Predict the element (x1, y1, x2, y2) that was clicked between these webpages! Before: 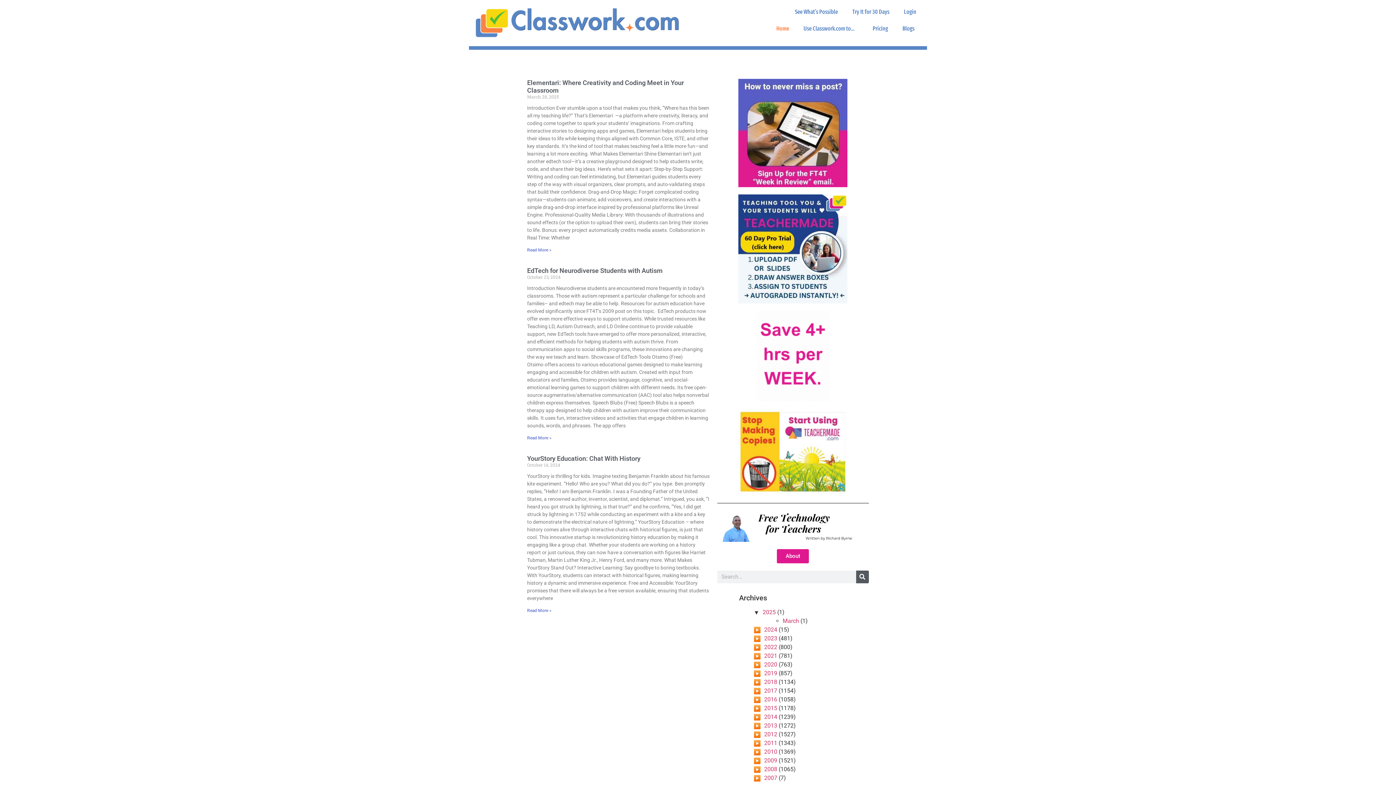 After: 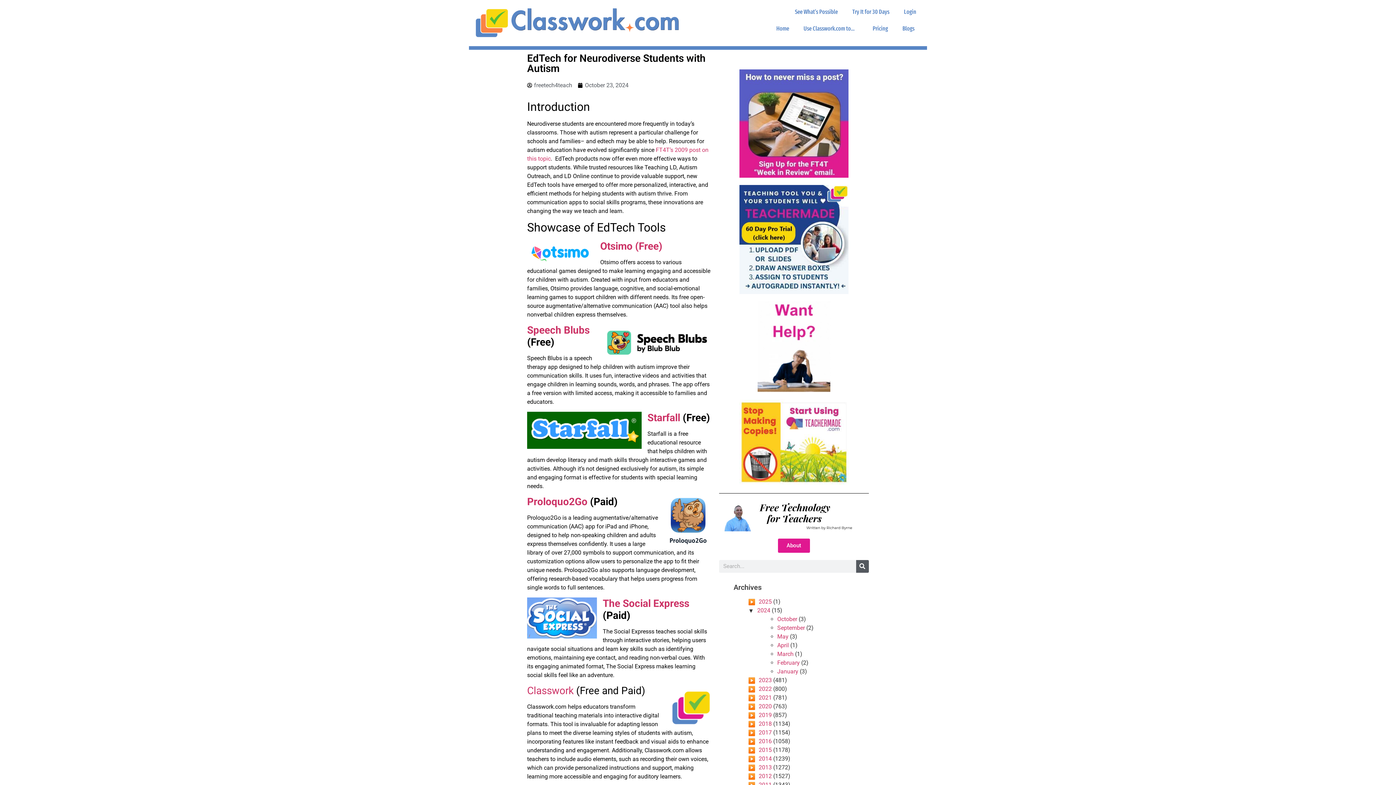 Action: label: Read more about EdTech for Neurodiverse Students with Autism bbox: (527, 435, 551, 440)